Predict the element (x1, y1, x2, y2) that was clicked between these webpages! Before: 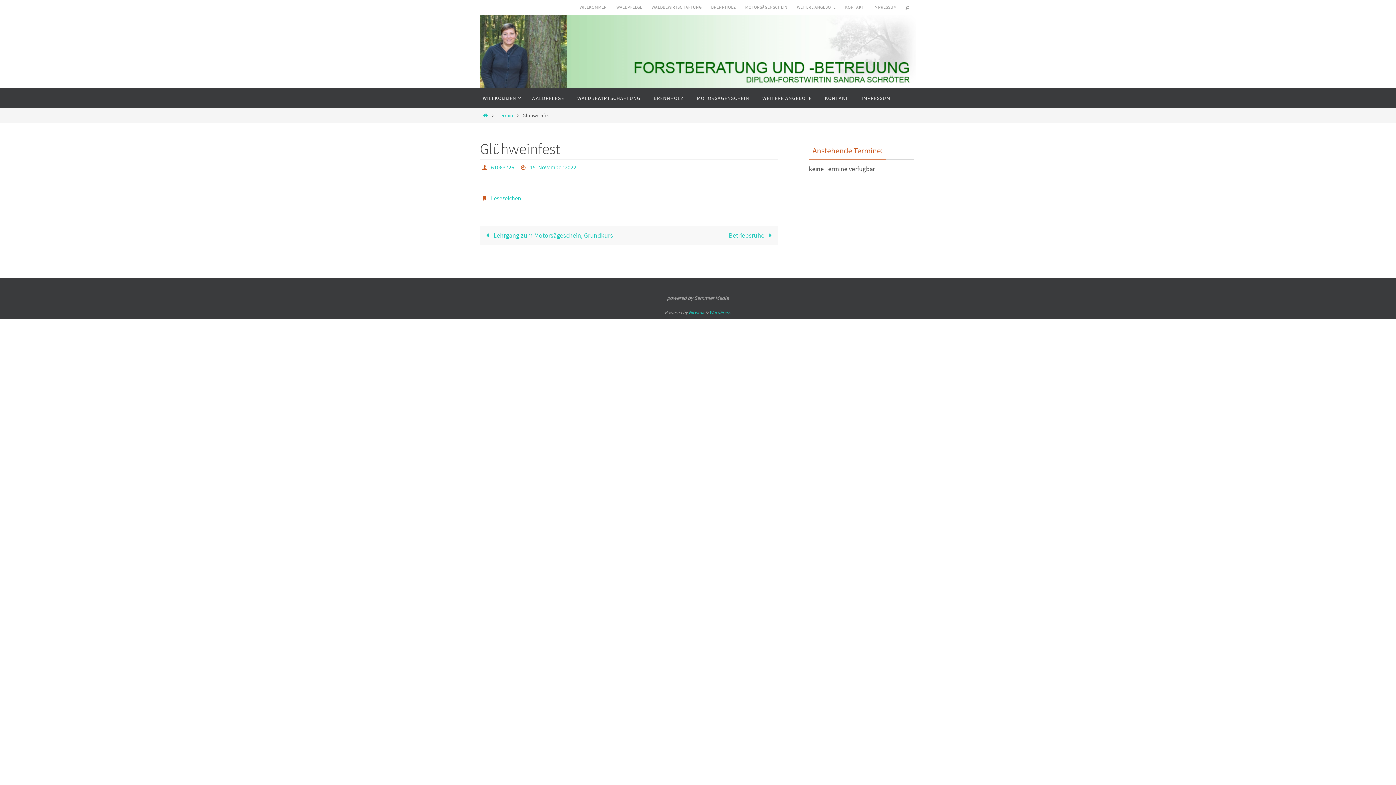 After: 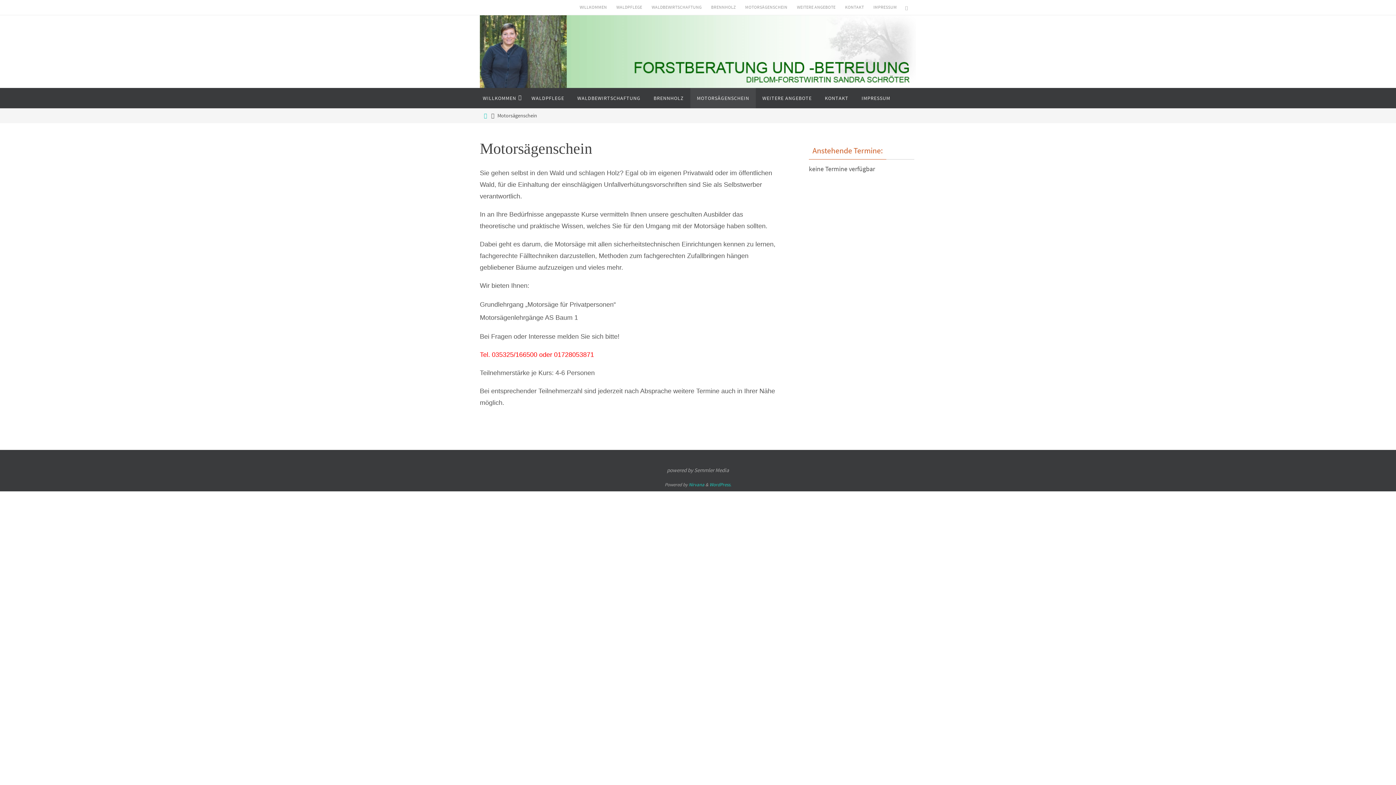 Action: bbox: (741, 2, 791, 12) label: MOTORSÄGENSCHEIN